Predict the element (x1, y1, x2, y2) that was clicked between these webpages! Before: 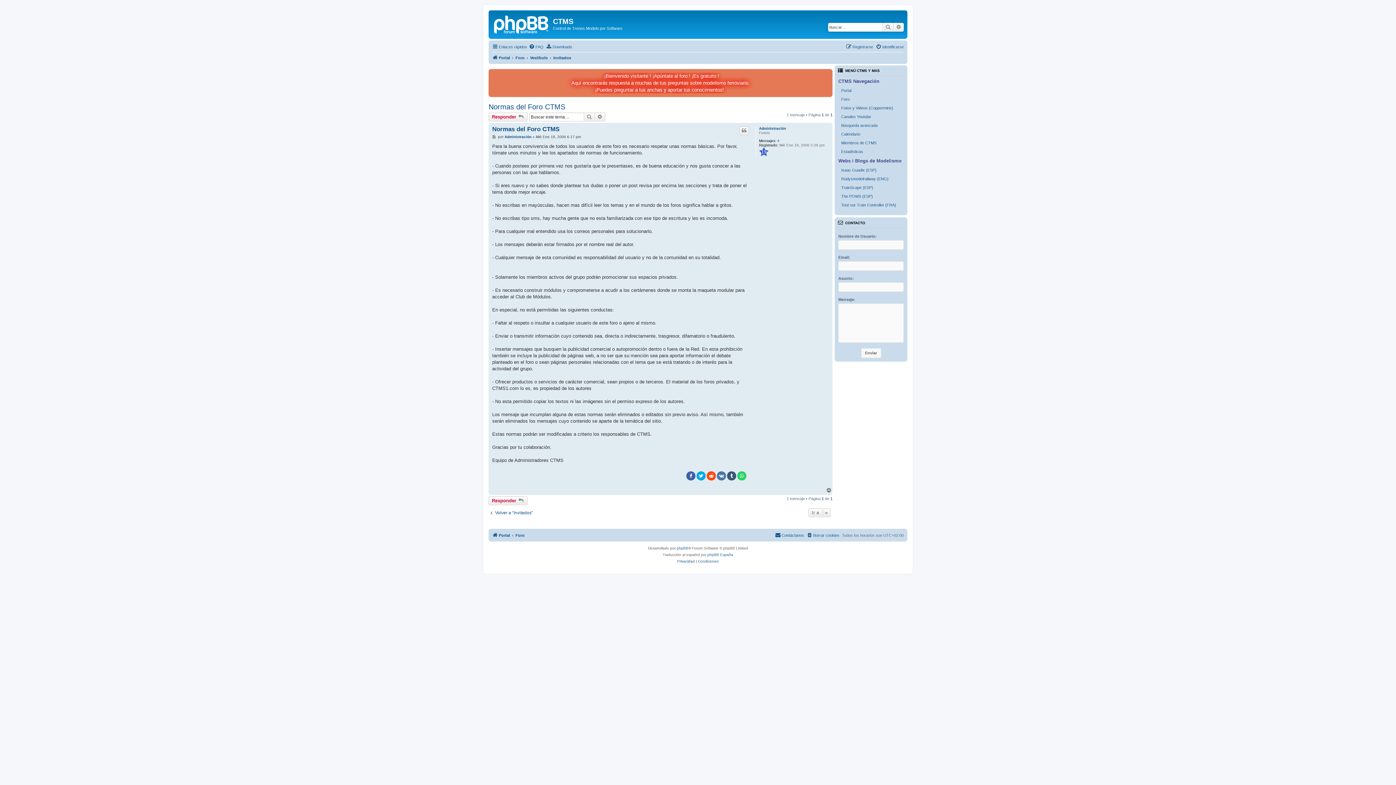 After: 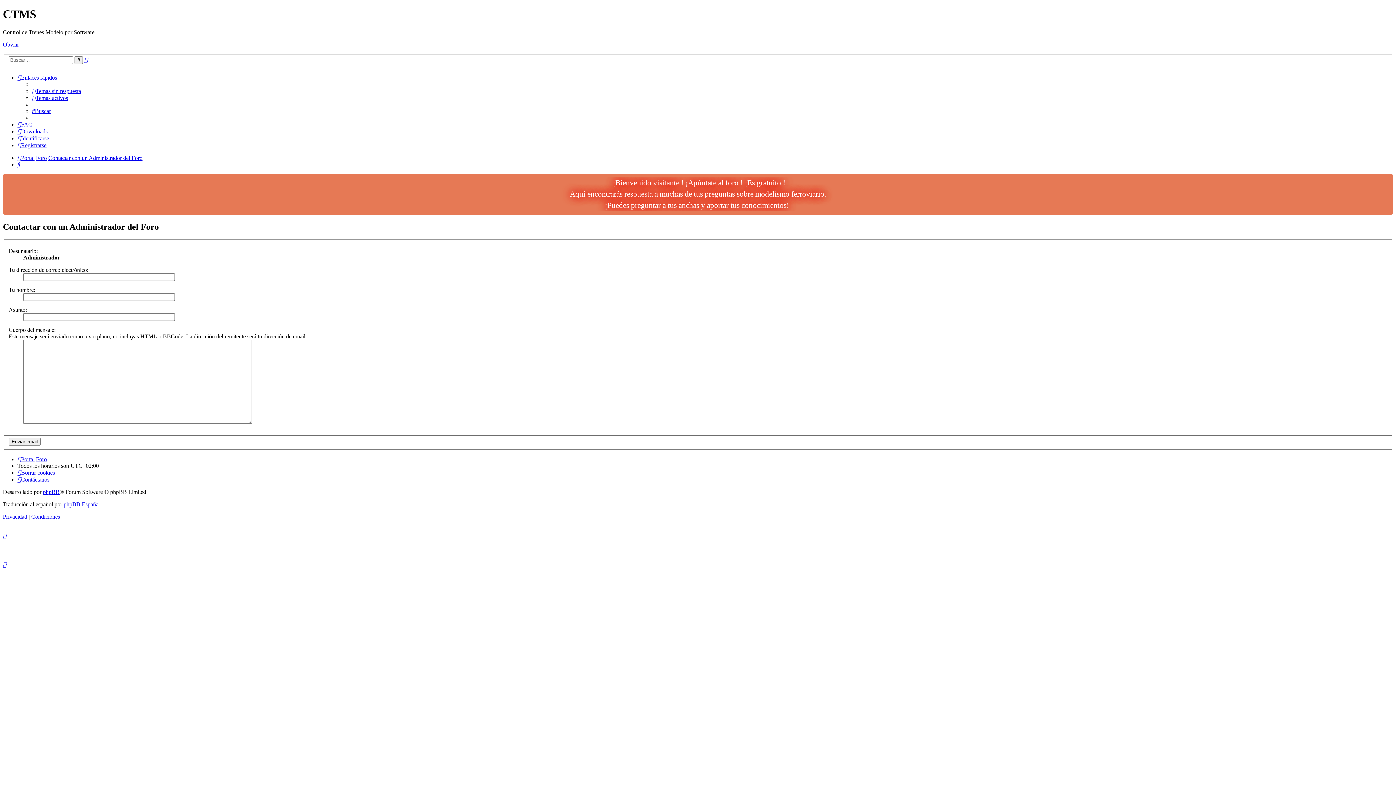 Action: label: Contáctanos bbox: (775, 531, 804, 539)